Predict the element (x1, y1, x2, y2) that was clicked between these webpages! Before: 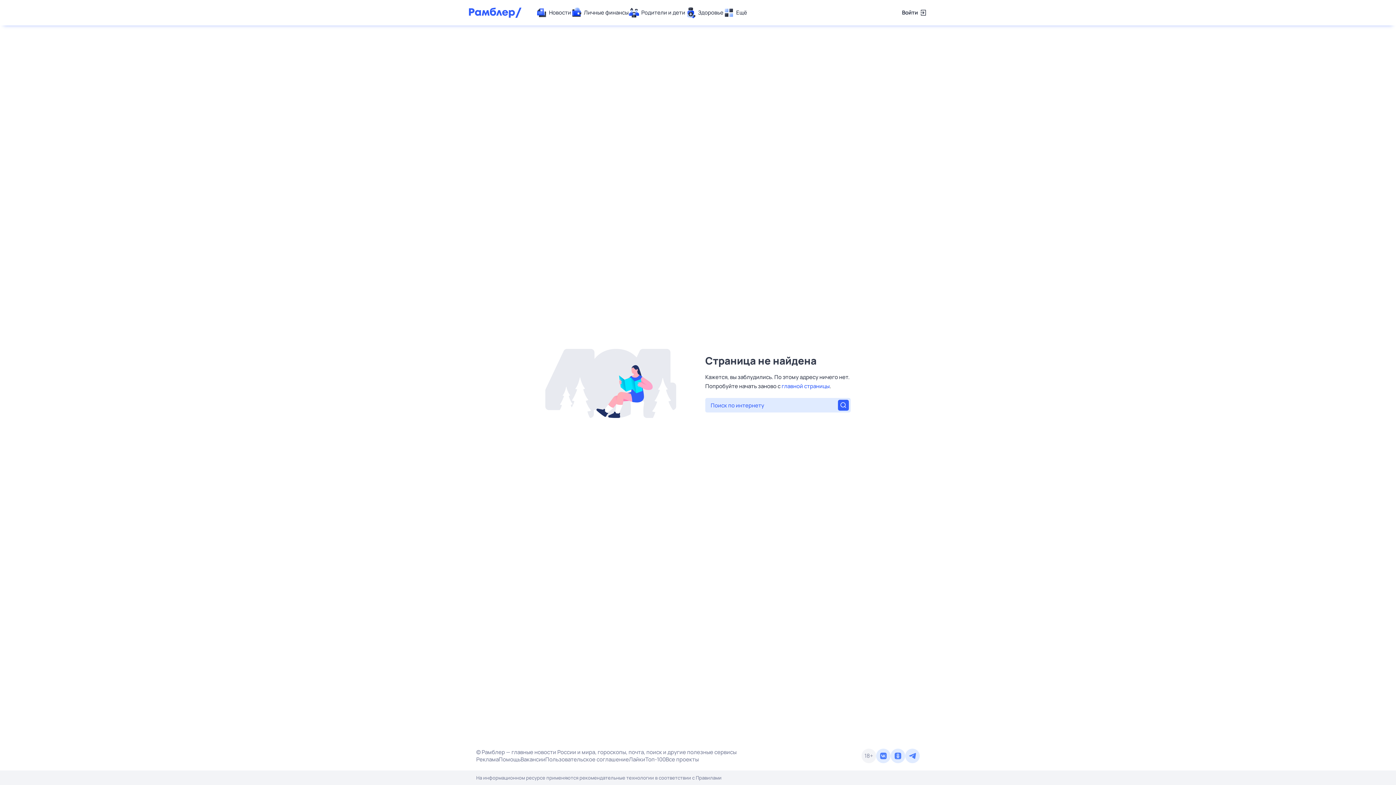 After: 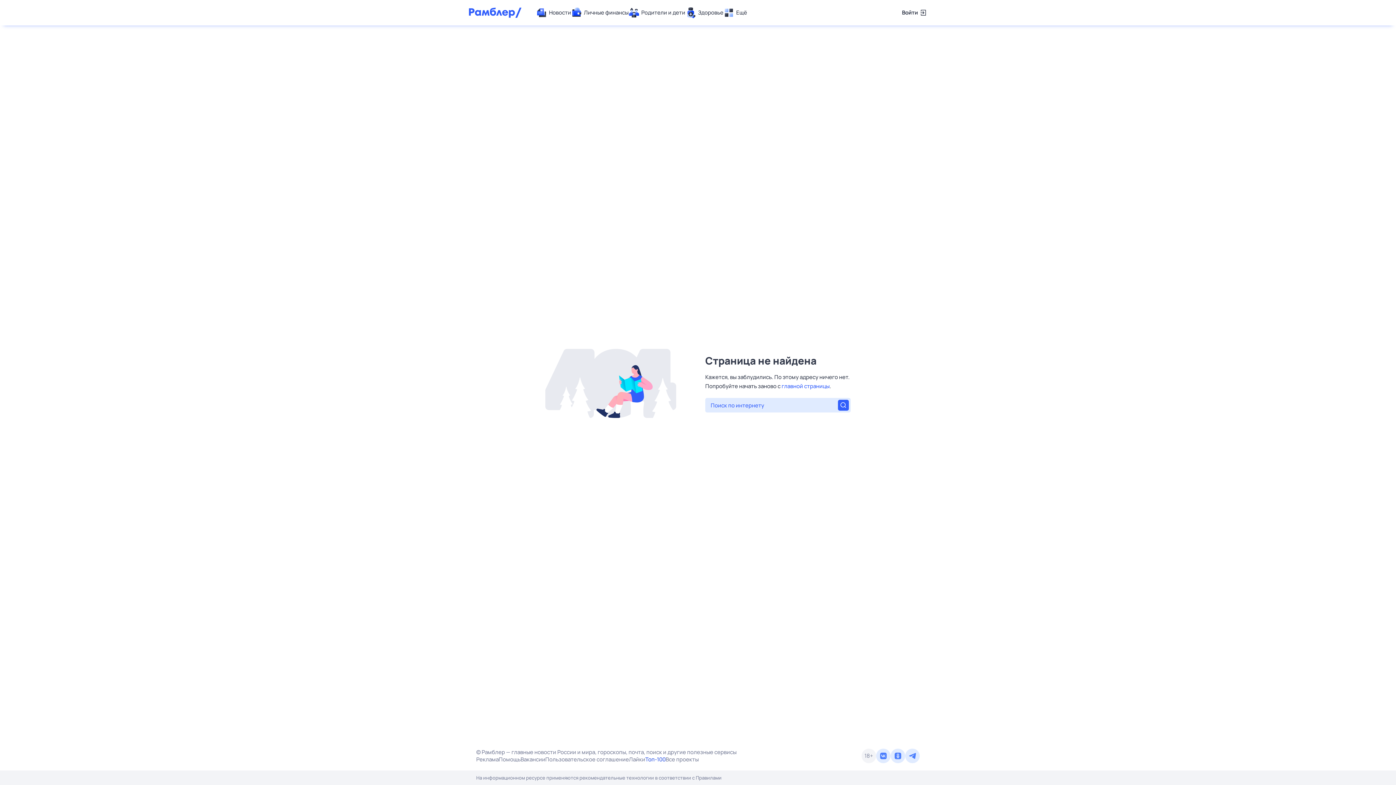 Action: label: Топ-100 bbox: (645, 756, 665, 763)